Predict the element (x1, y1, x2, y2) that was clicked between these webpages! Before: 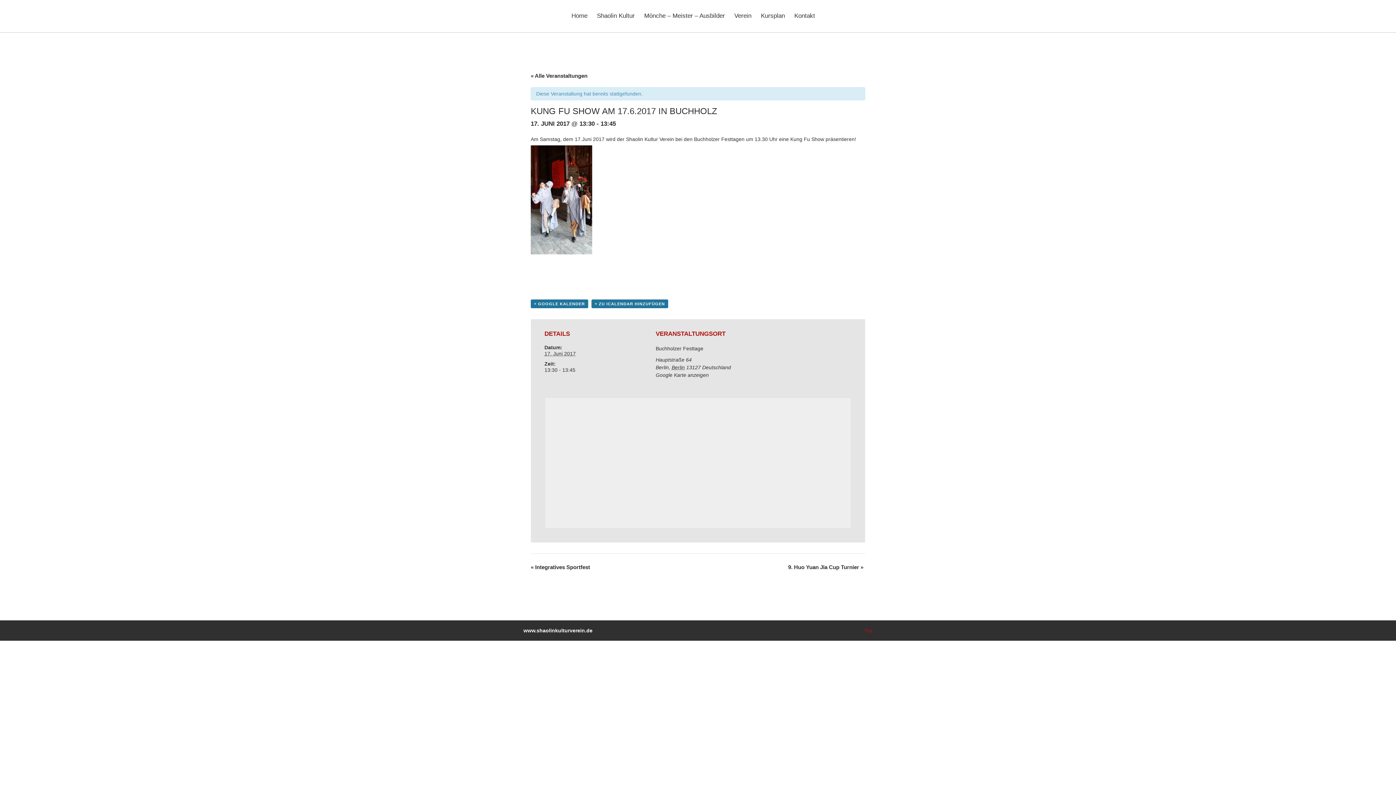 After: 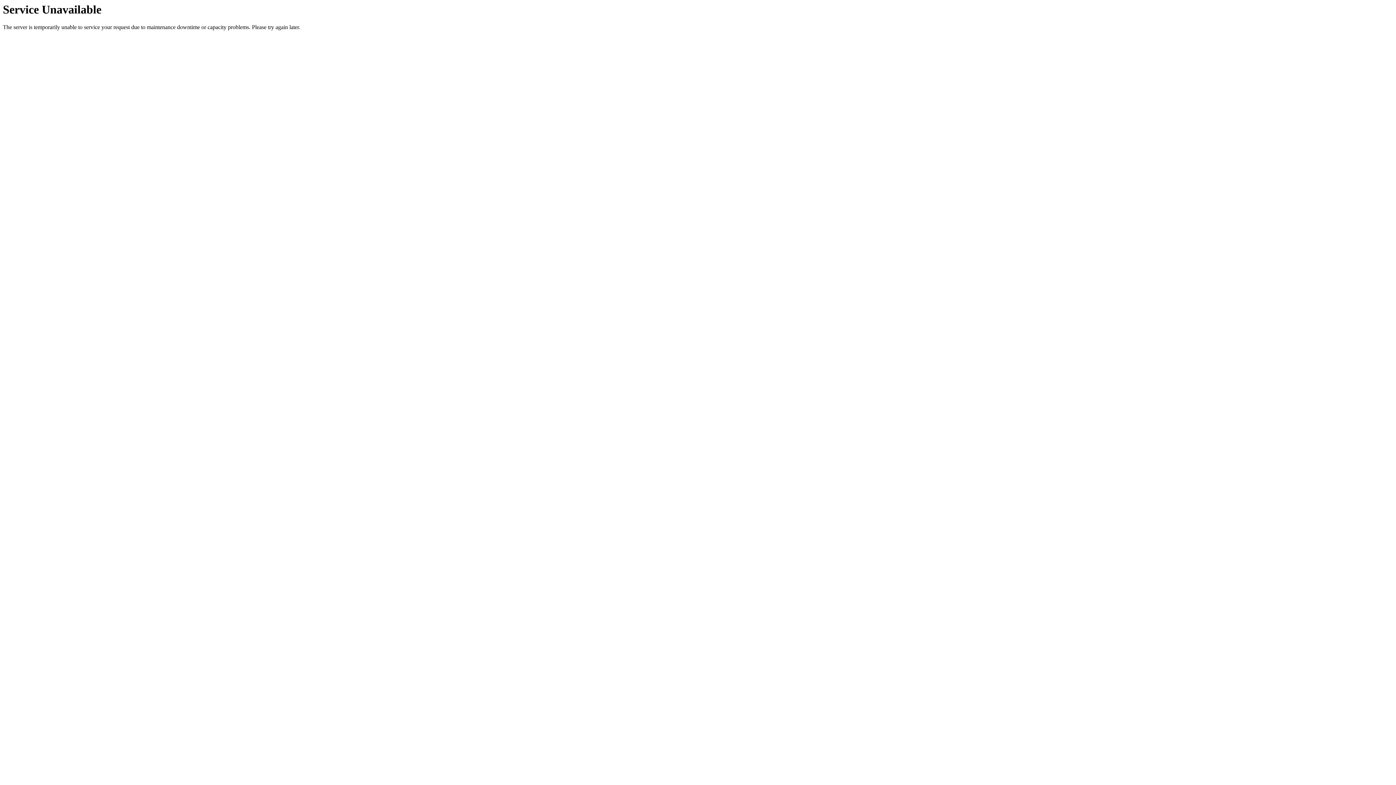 Action: label: « Integratives Sportfest bbox: (530, 564, 590, 570)